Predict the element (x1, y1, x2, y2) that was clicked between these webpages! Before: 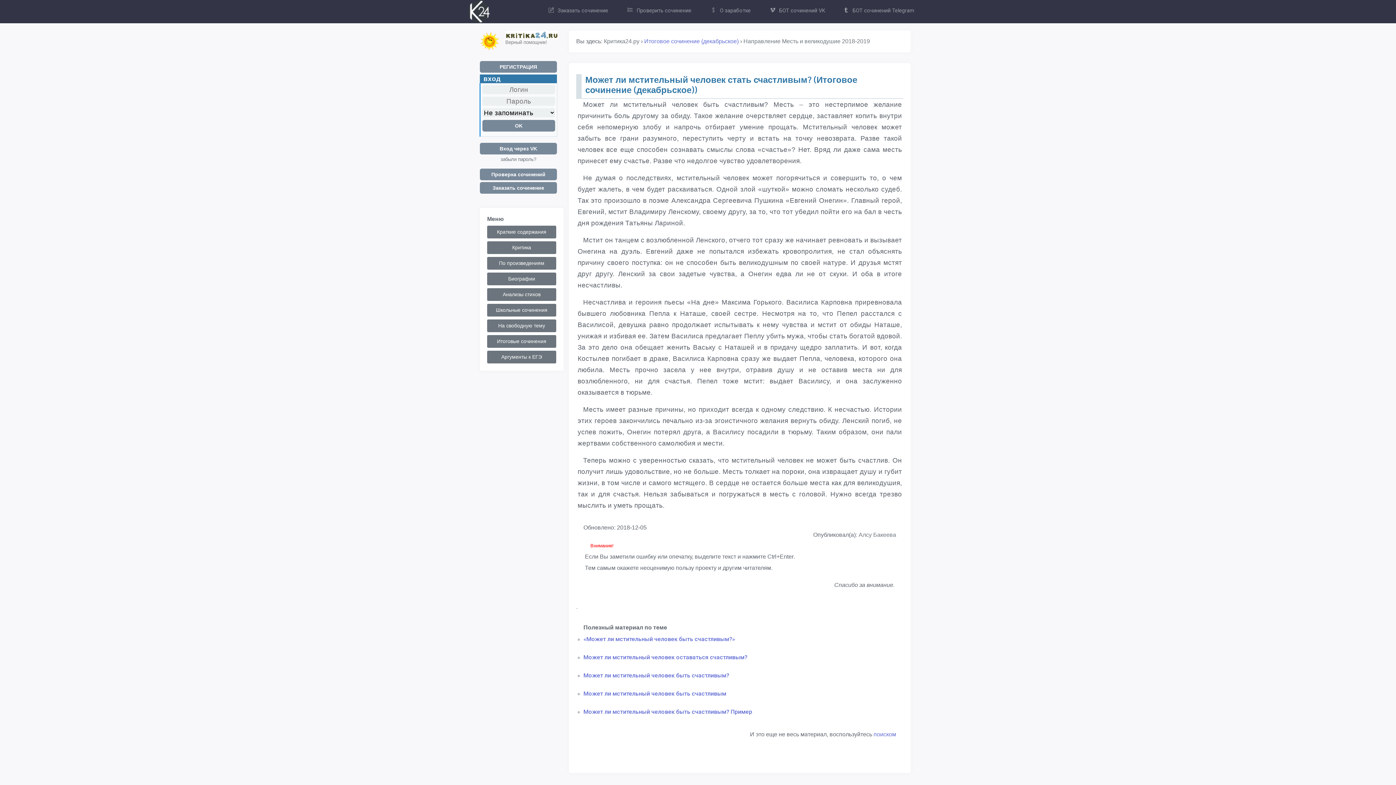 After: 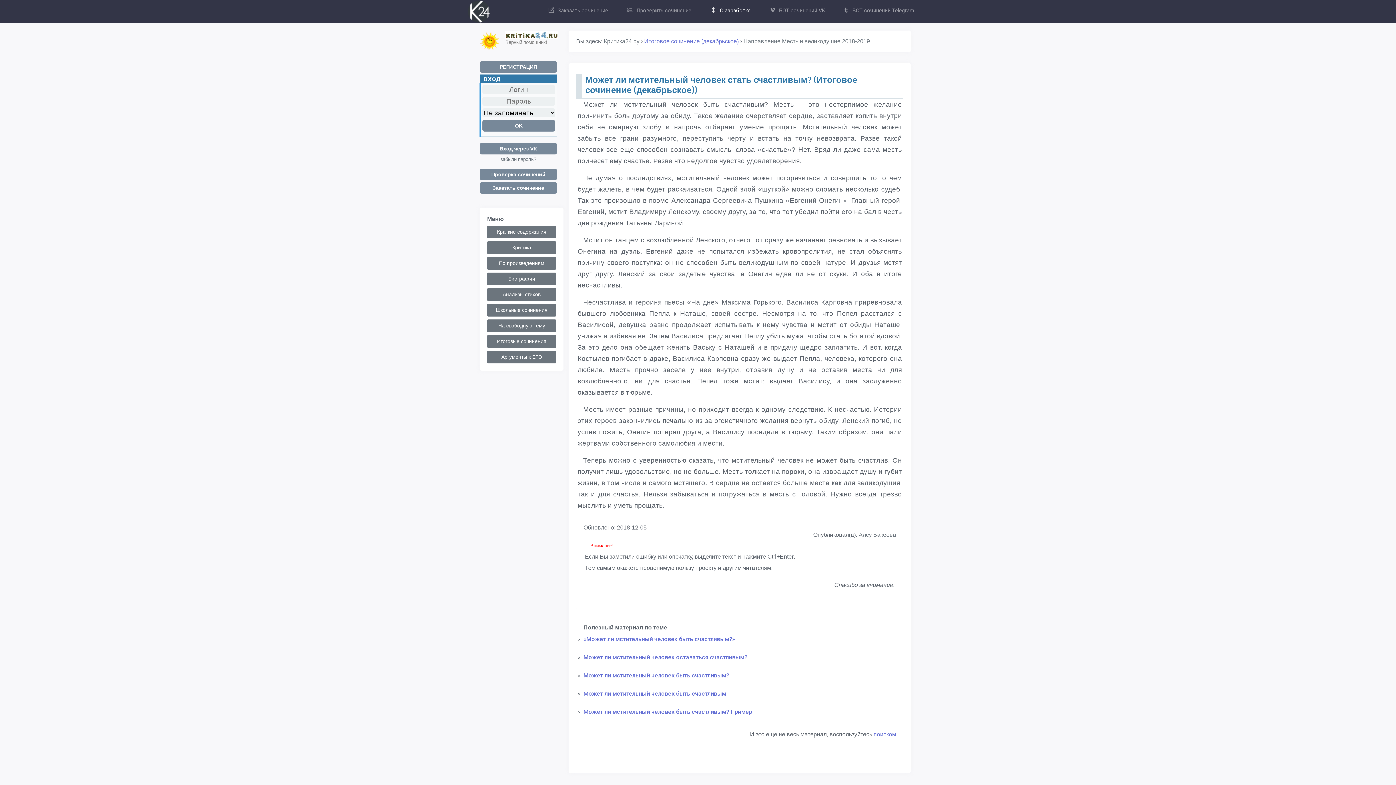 Action: label: О заработке bbox: (701, 0, 760, 21)